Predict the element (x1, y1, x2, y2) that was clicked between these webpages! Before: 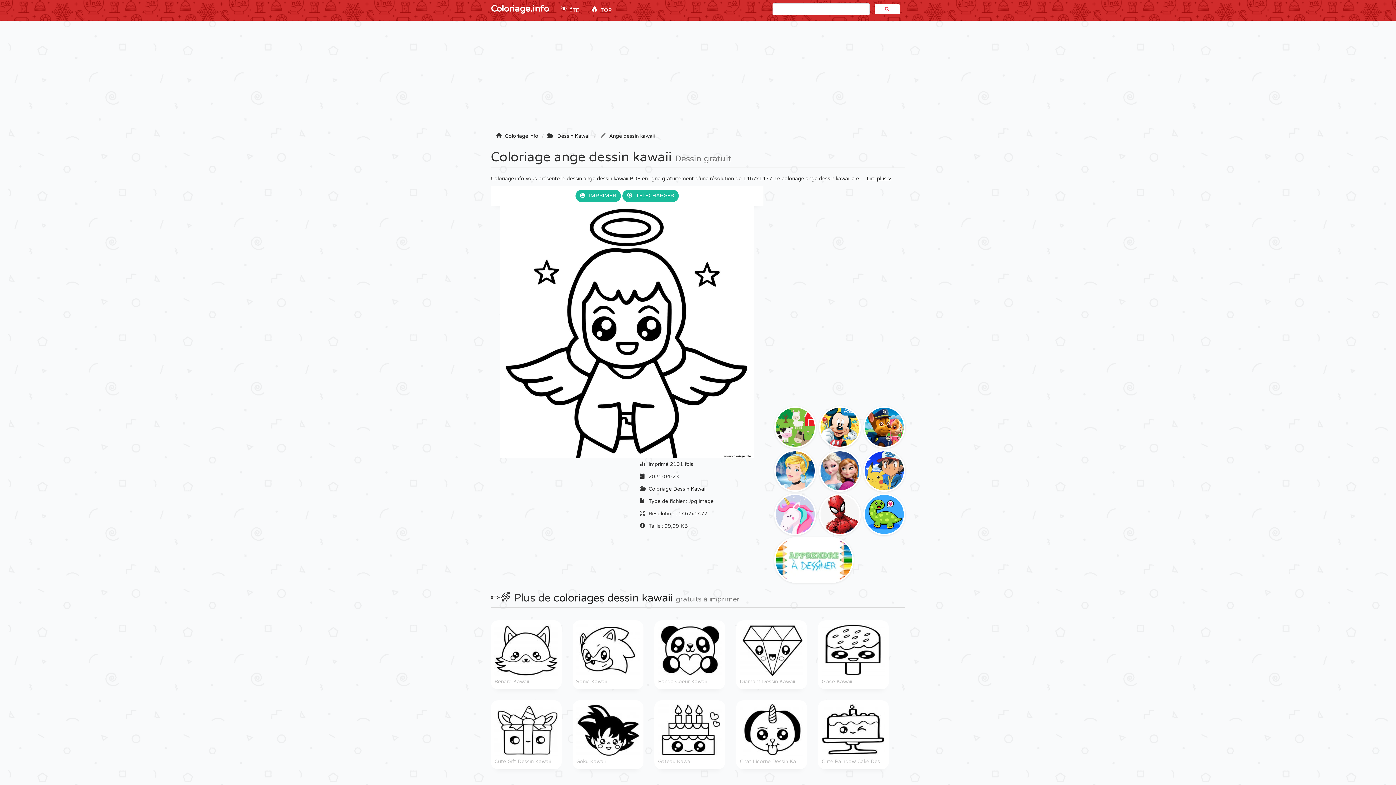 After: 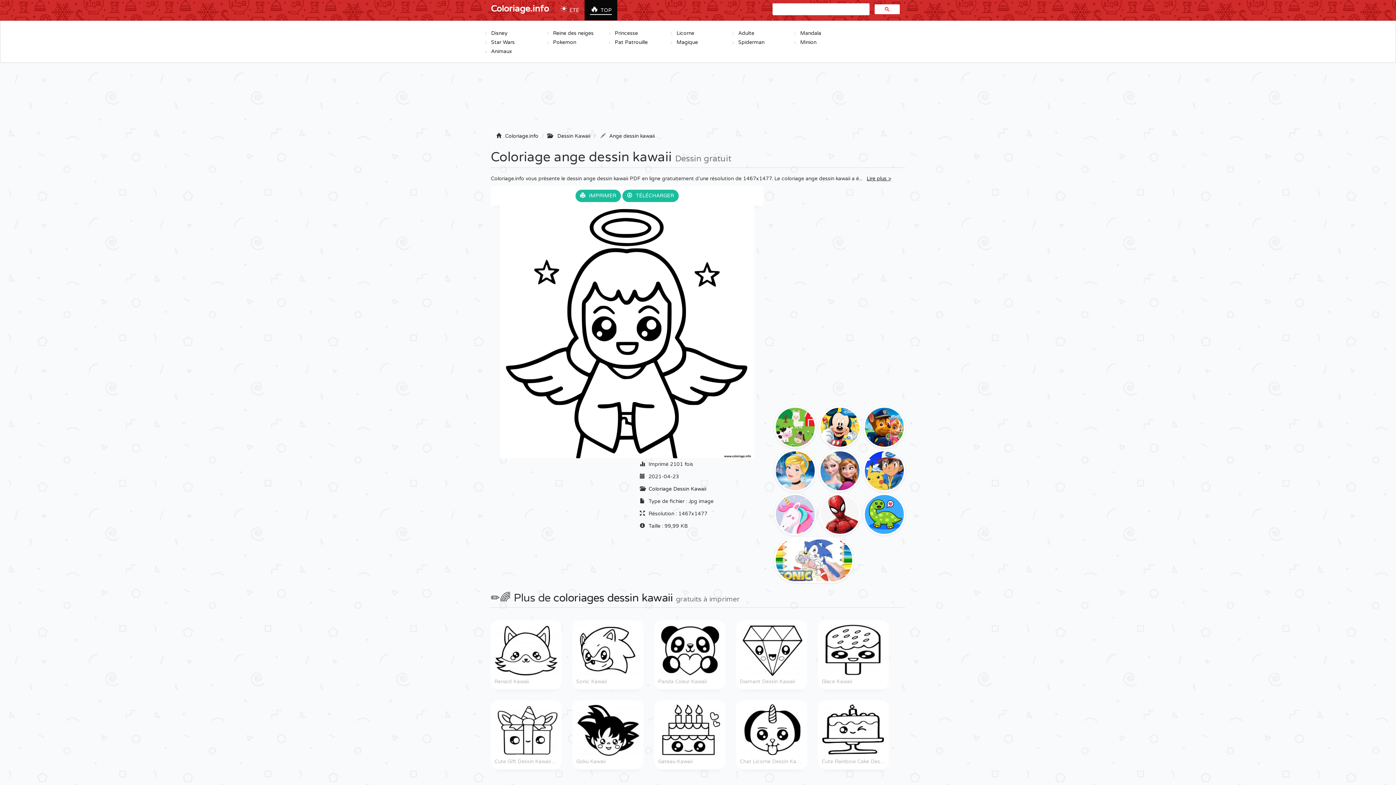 Action: bbox: (584, 0, 617, 20) label: 🔥 TOP